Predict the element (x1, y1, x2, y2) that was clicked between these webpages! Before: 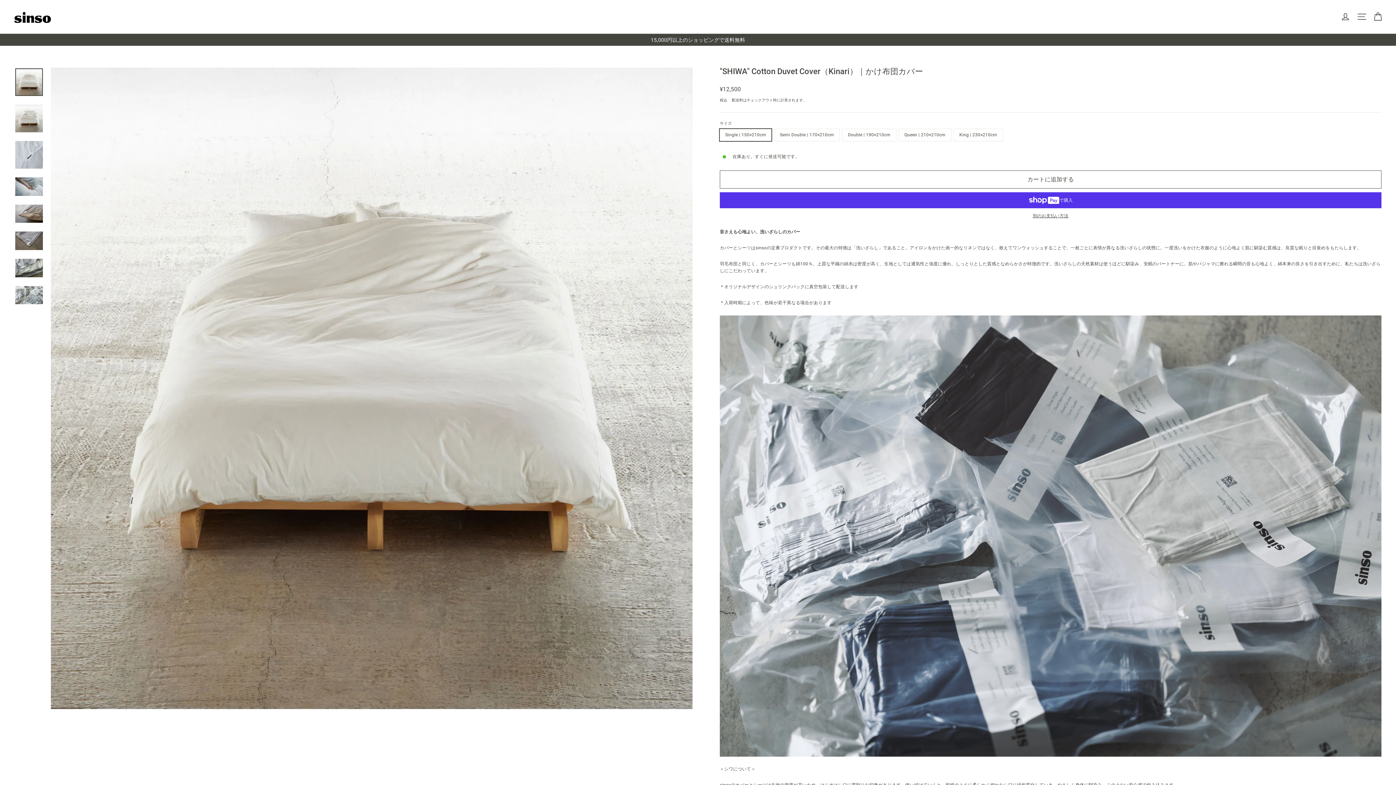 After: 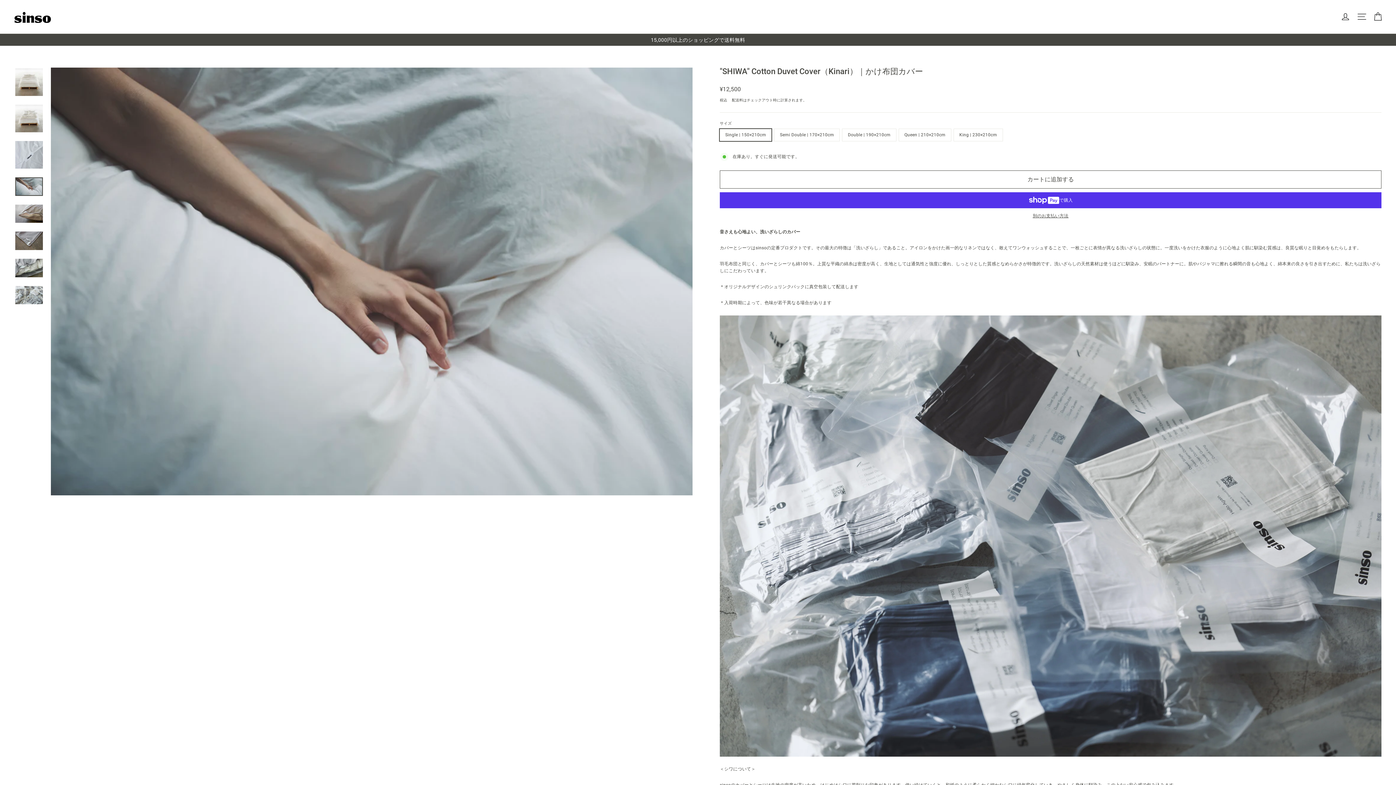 Action: bbox: (15, 177, 42, 195)